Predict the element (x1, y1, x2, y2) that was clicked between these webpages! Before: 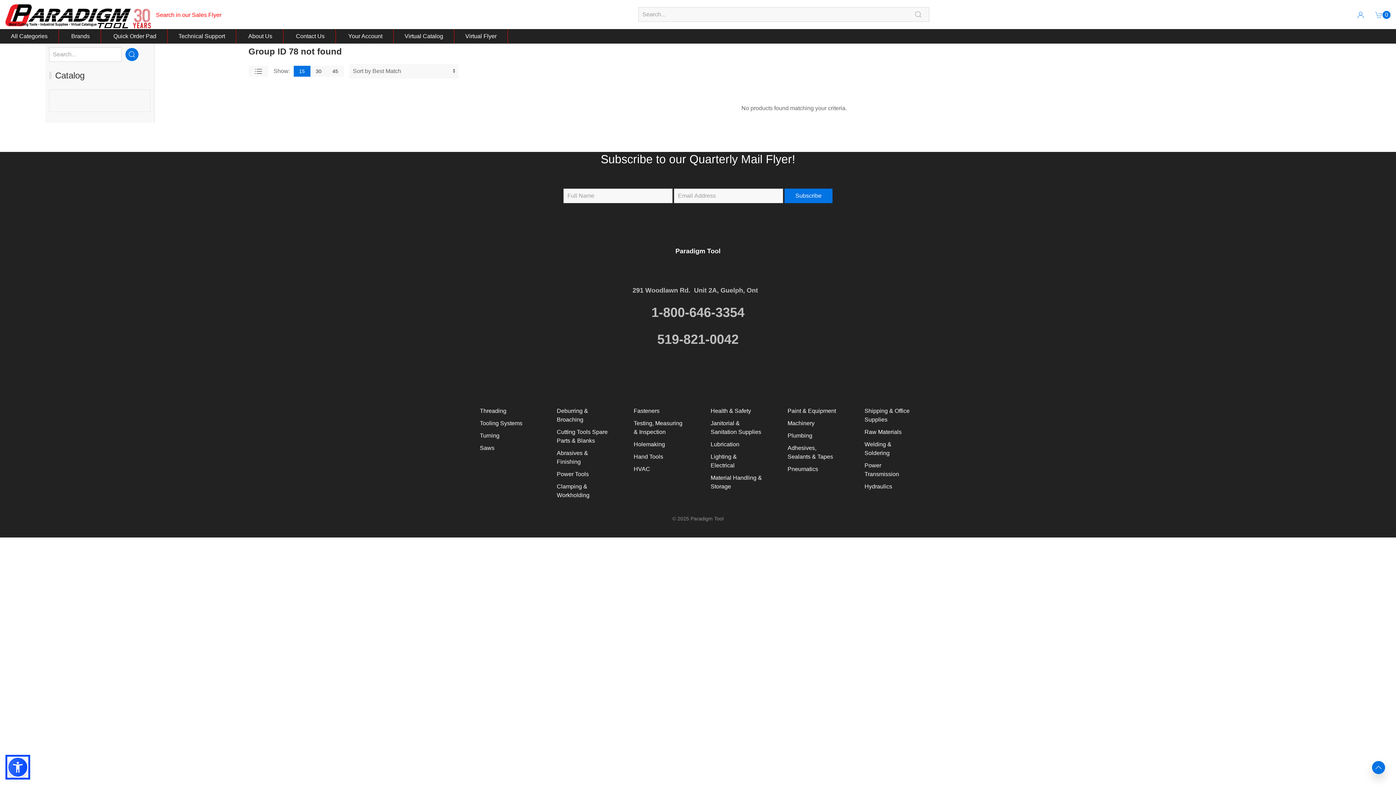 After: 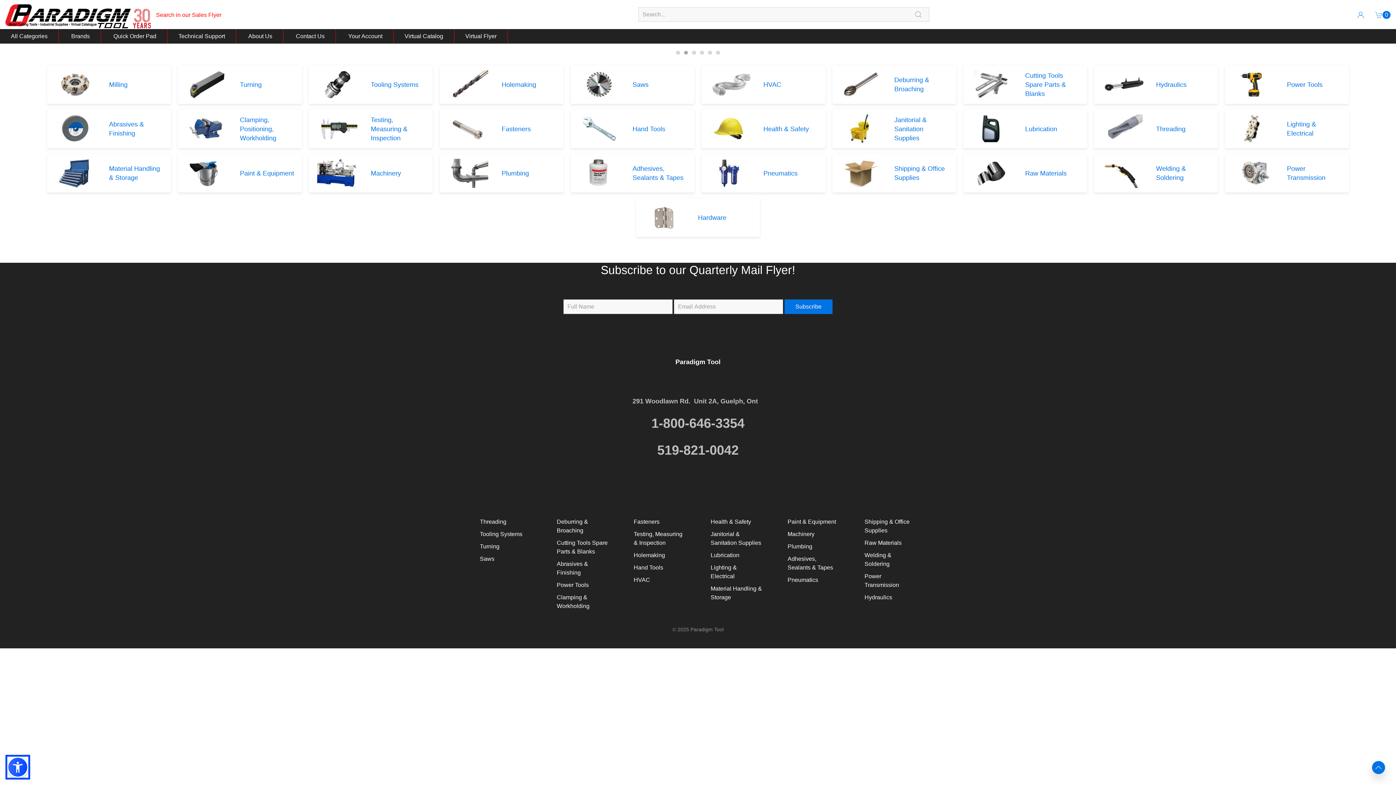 Action: label:   bbox: (5, 8, 153, 18)